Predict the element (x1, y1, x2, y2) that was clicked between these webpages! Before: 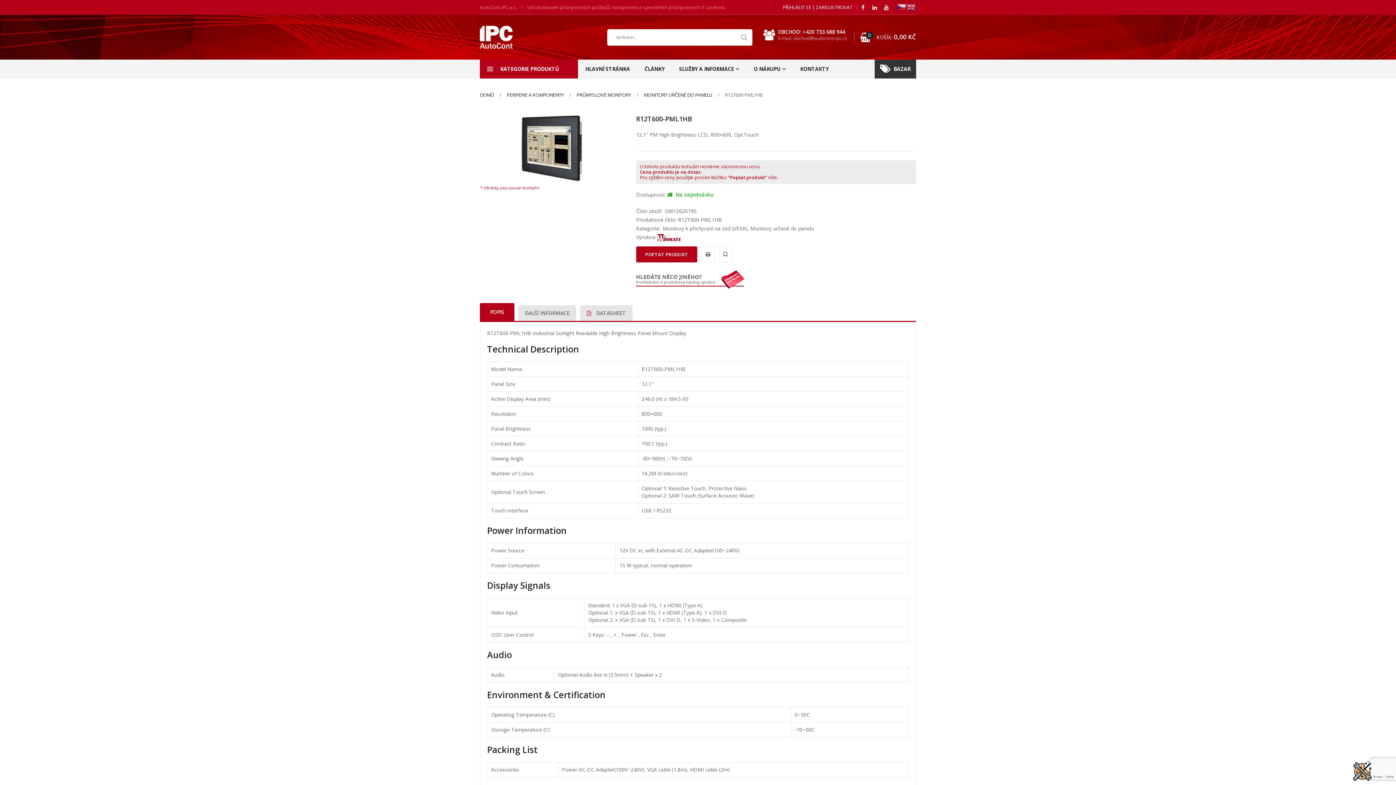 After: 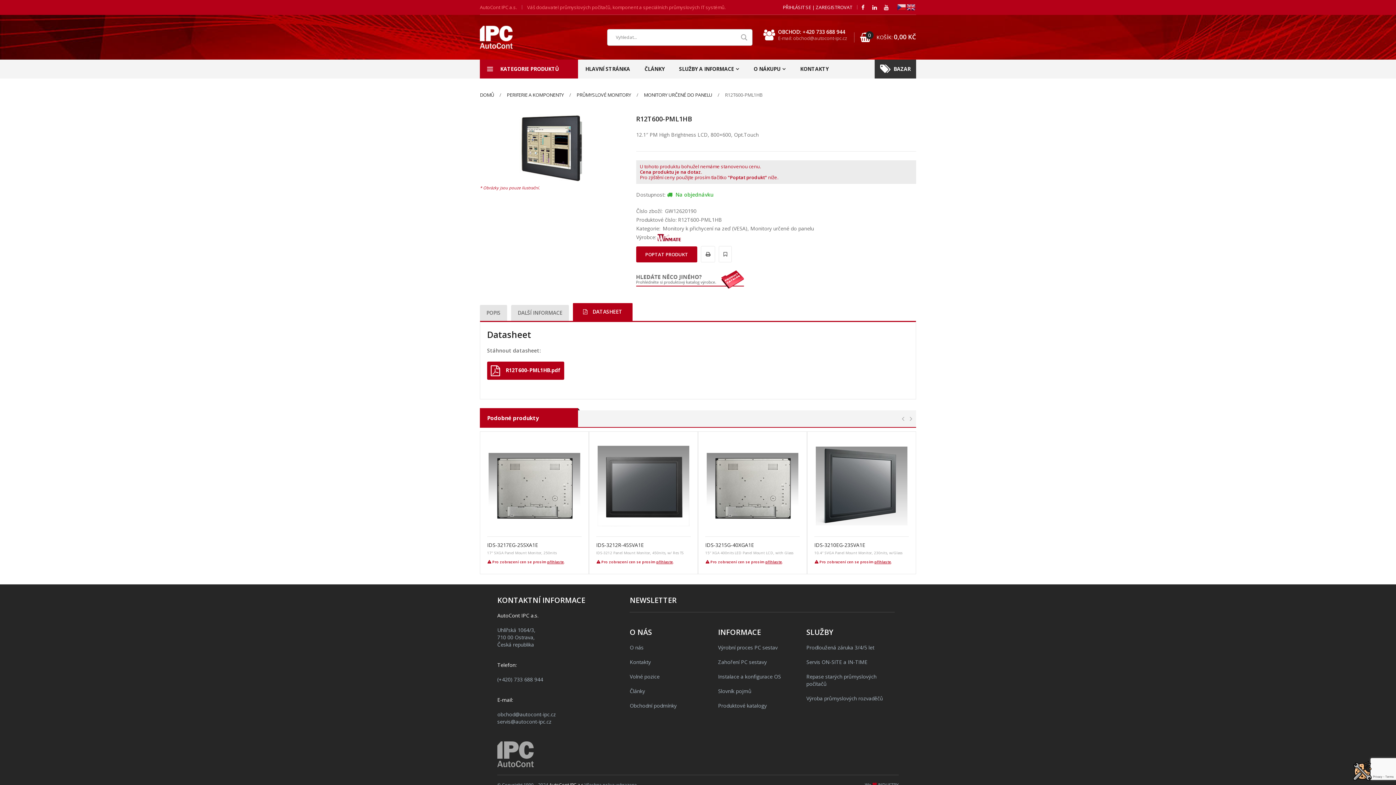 Action: bbox: (580, 305, 632, 321) label:  DATASHEET